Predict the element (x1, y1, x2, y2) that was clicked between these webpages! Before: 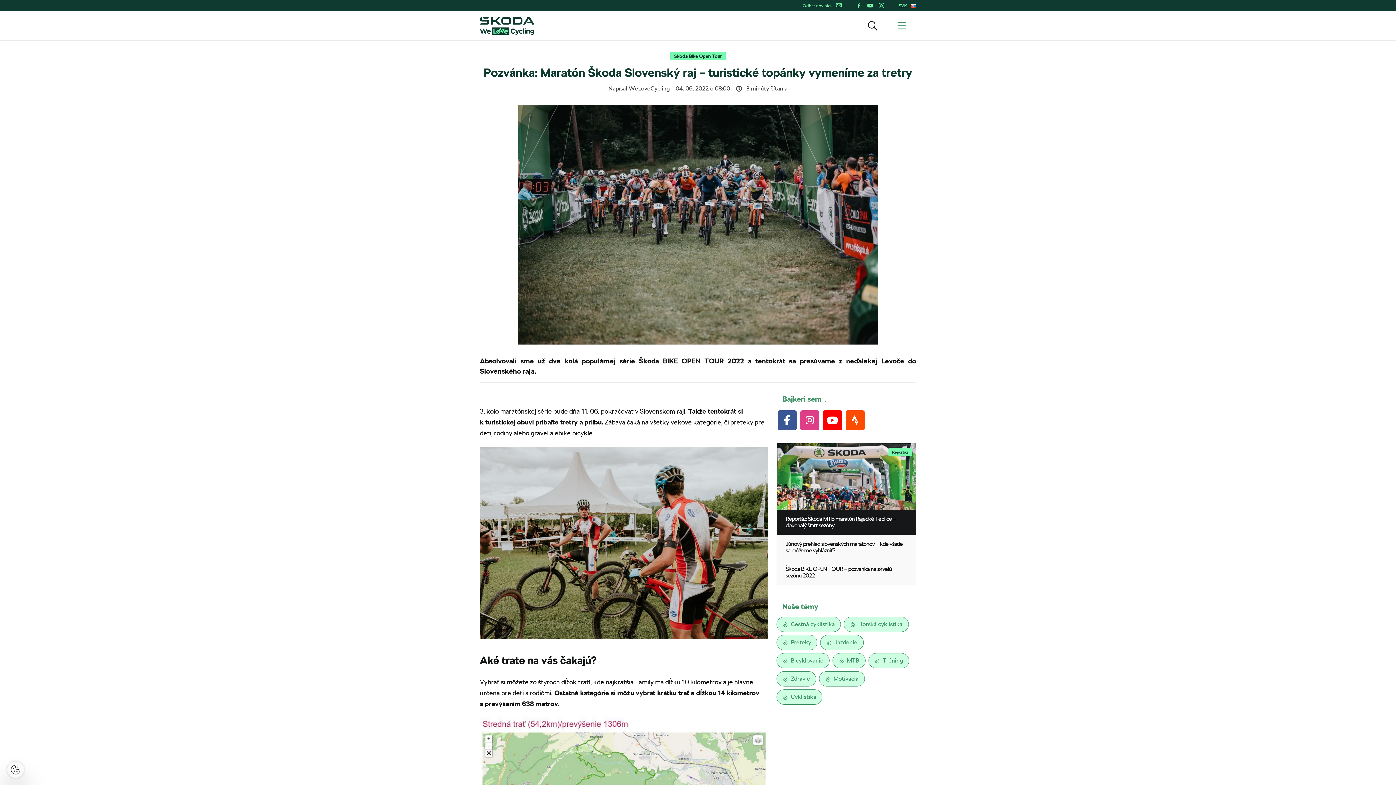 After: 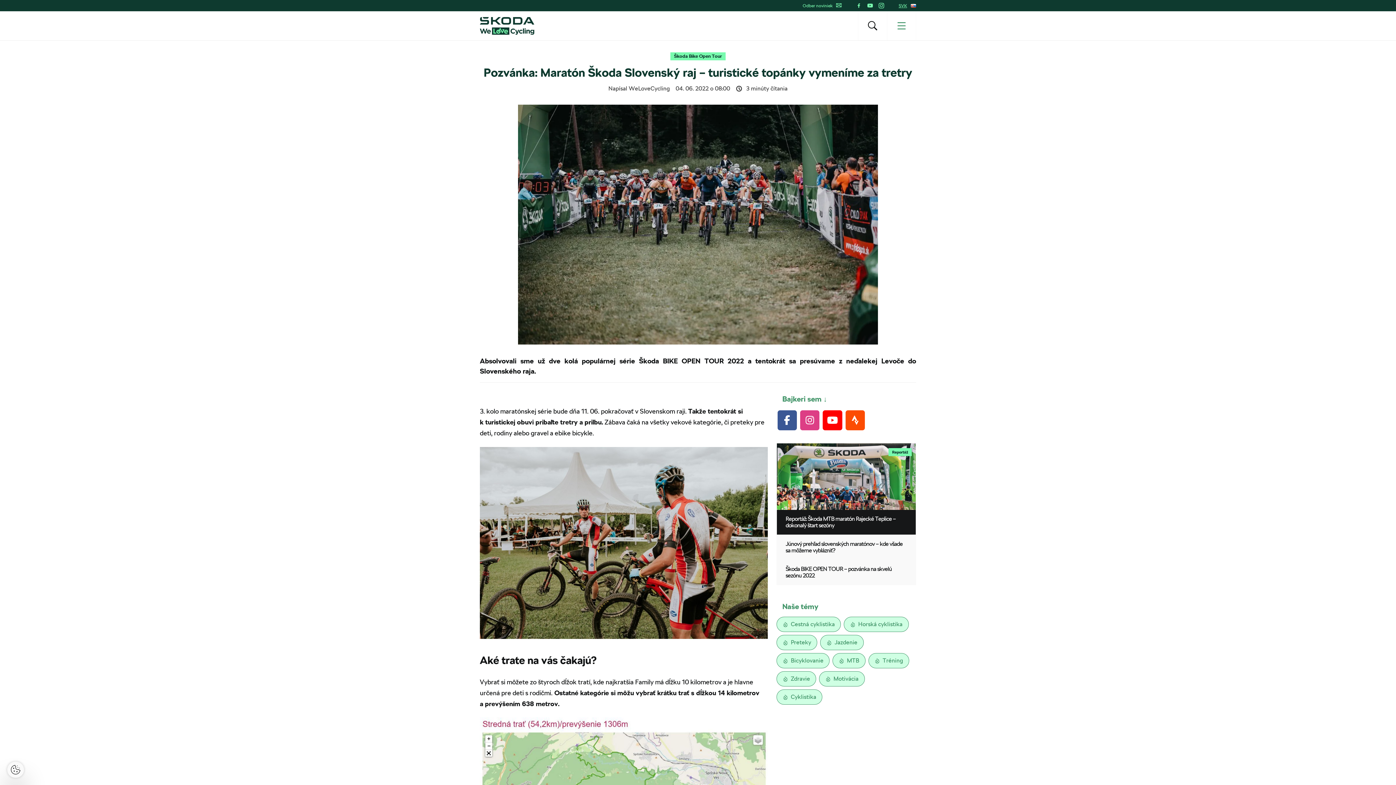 Action: label: Instagram bbox: (800, 410, 819, 430)